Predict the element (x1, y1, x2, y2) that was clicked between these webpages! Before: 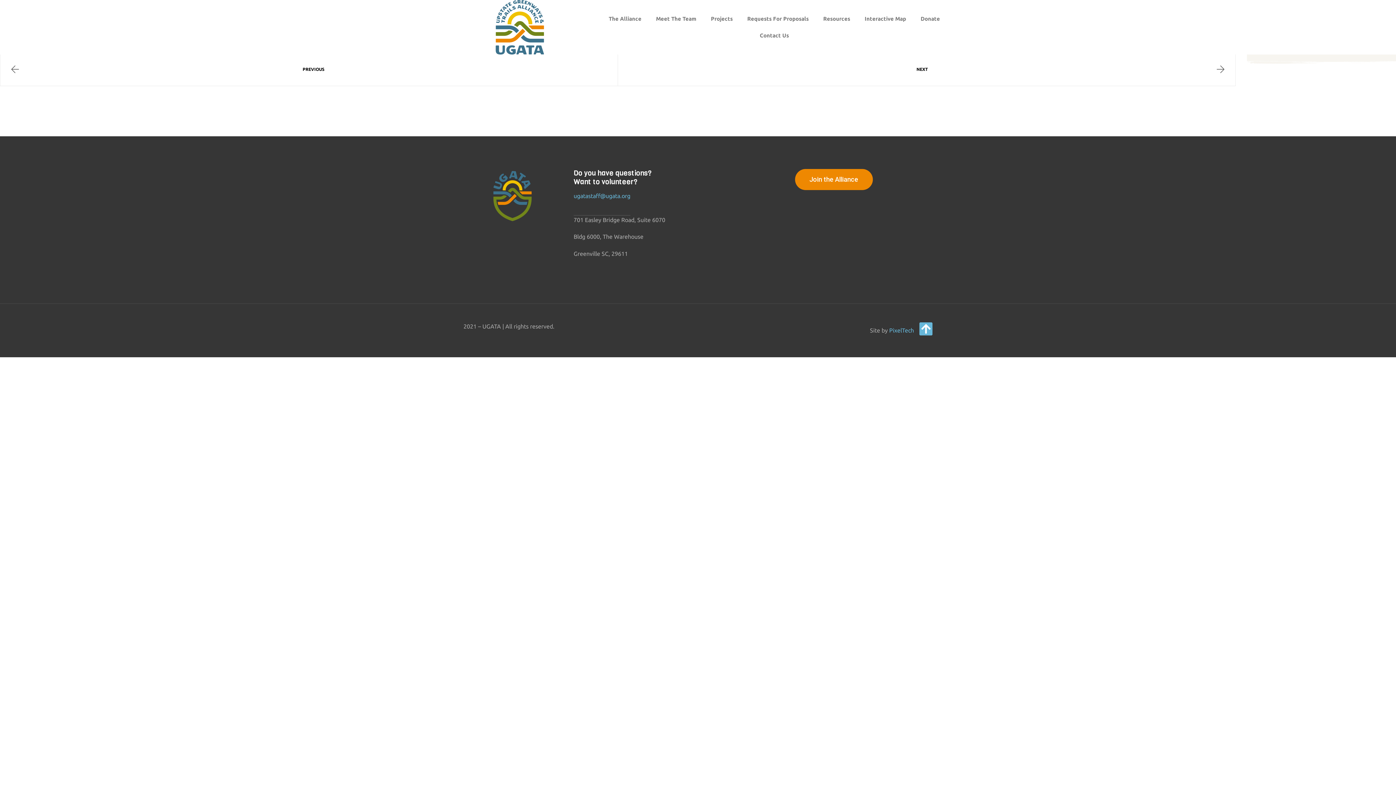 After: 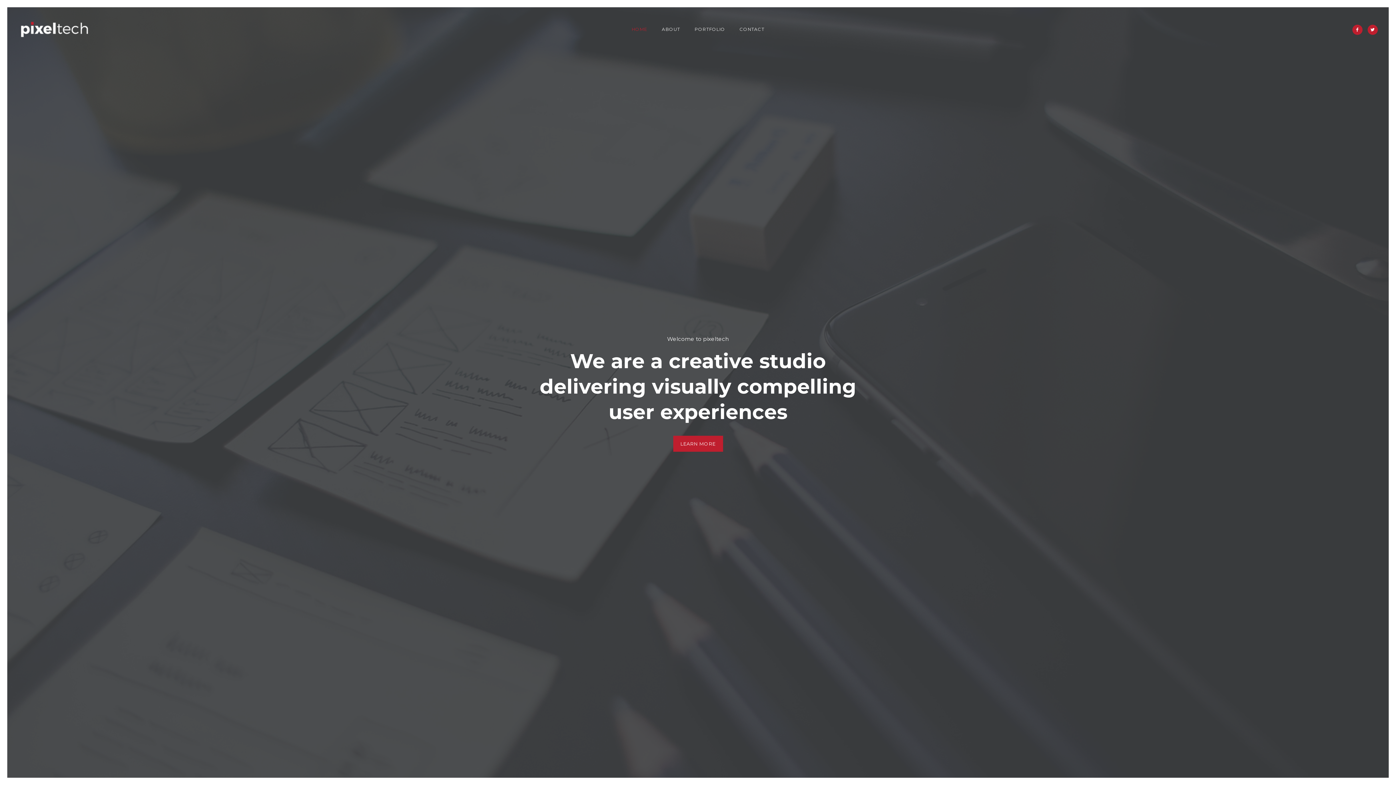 Action: label: PixelTech bbox: (889, 327, 914, 333)